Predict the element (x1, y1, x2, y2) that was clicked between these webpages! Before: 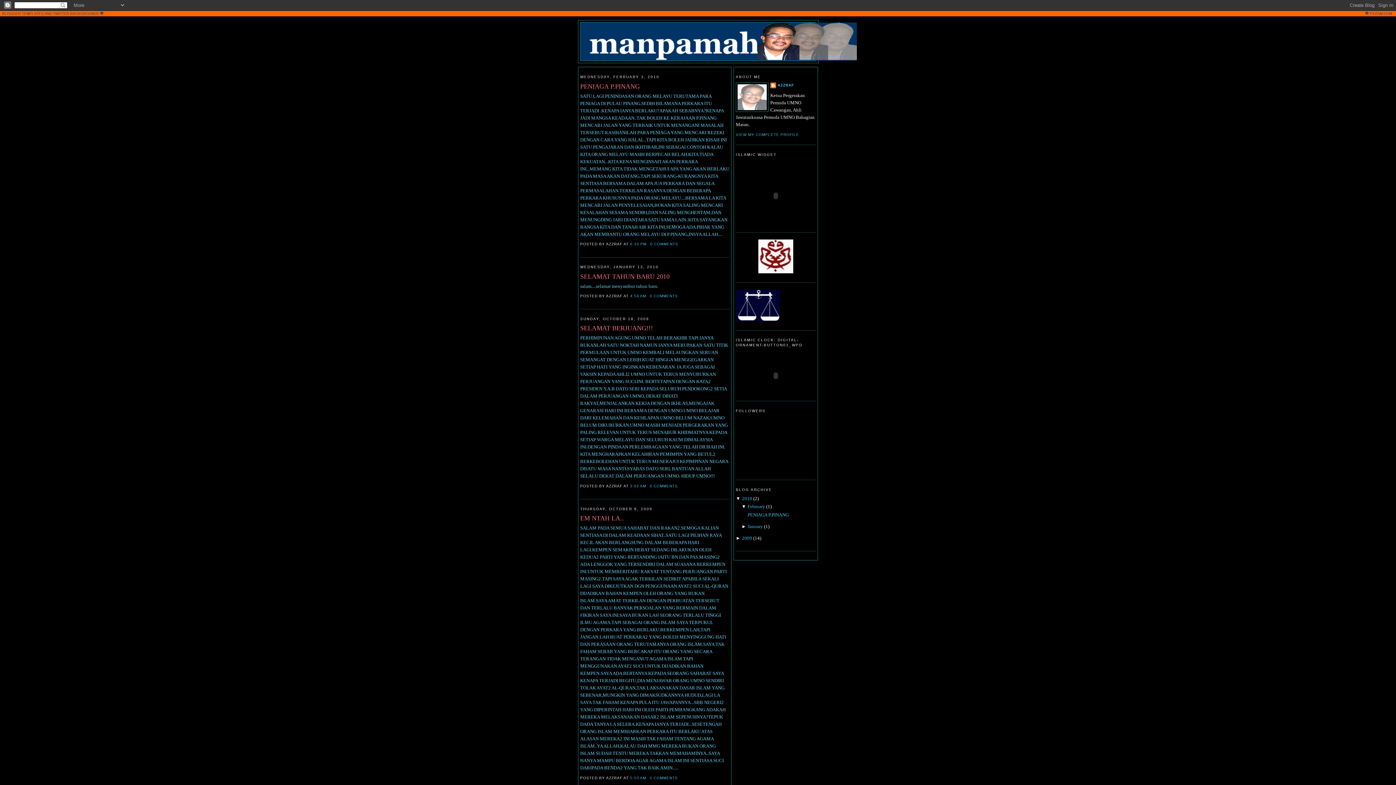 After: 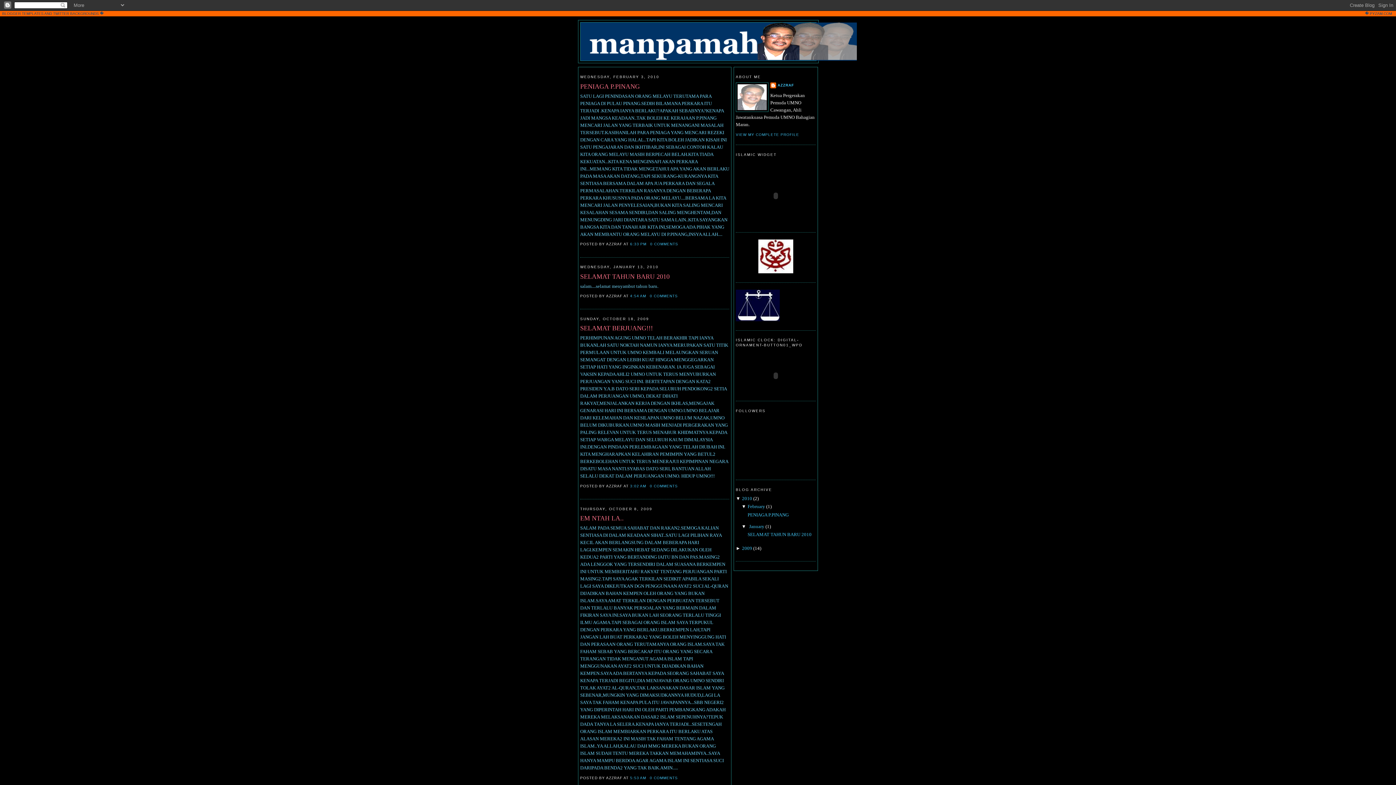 Action: label: ►  bbox: (741, 523, 747, 529)